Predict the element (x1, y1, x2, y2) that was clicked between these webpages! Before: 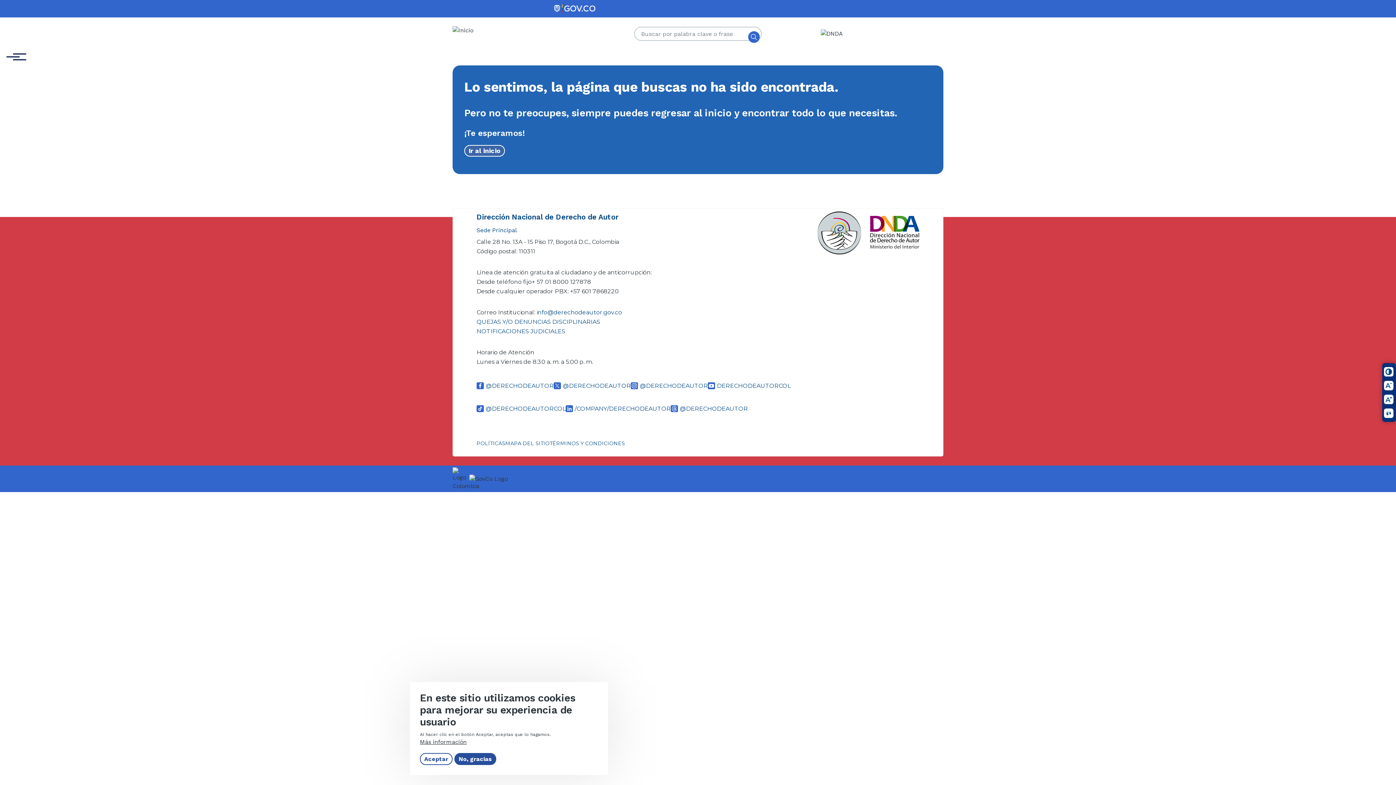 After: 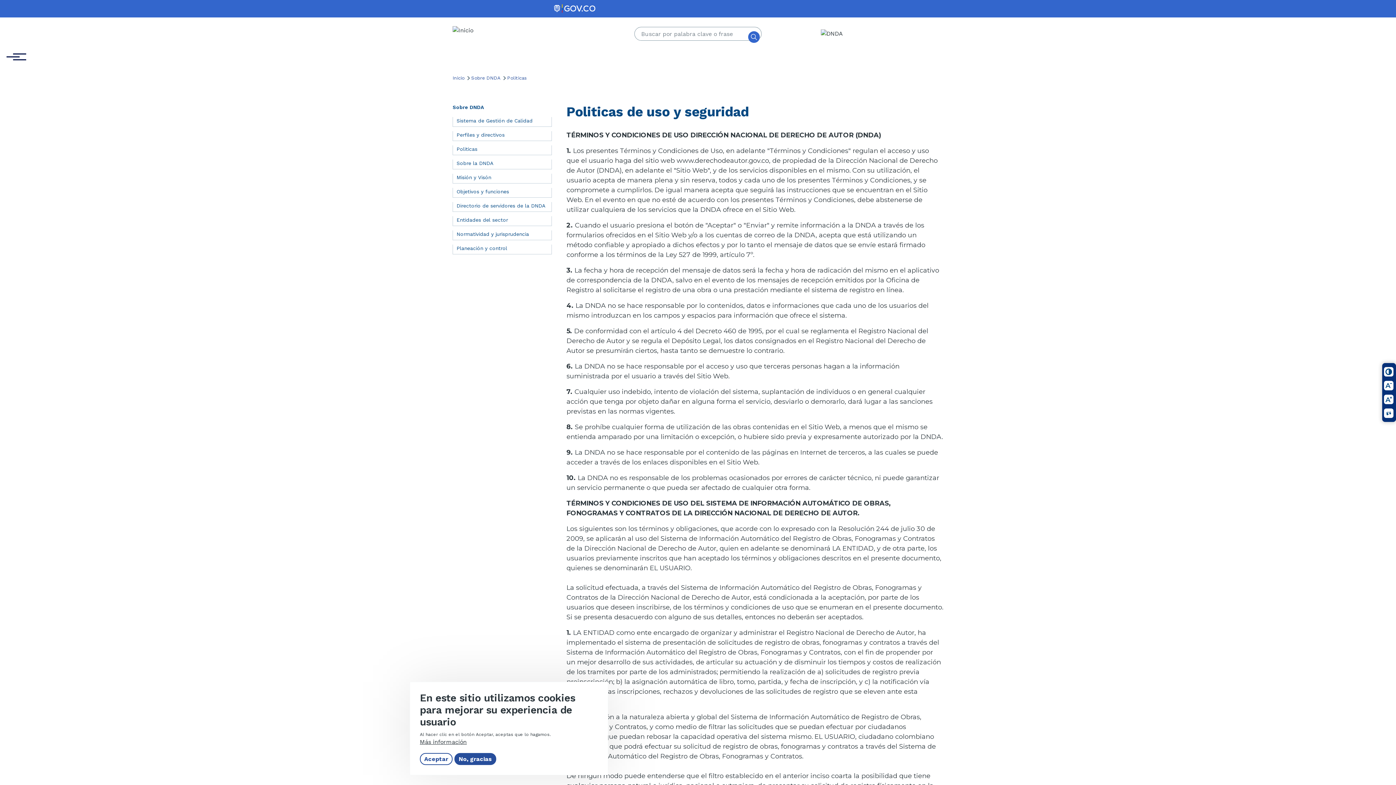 Action: label: TÉRMINOS Y CONDICIONES bbox: (549, 440, 625, 446)